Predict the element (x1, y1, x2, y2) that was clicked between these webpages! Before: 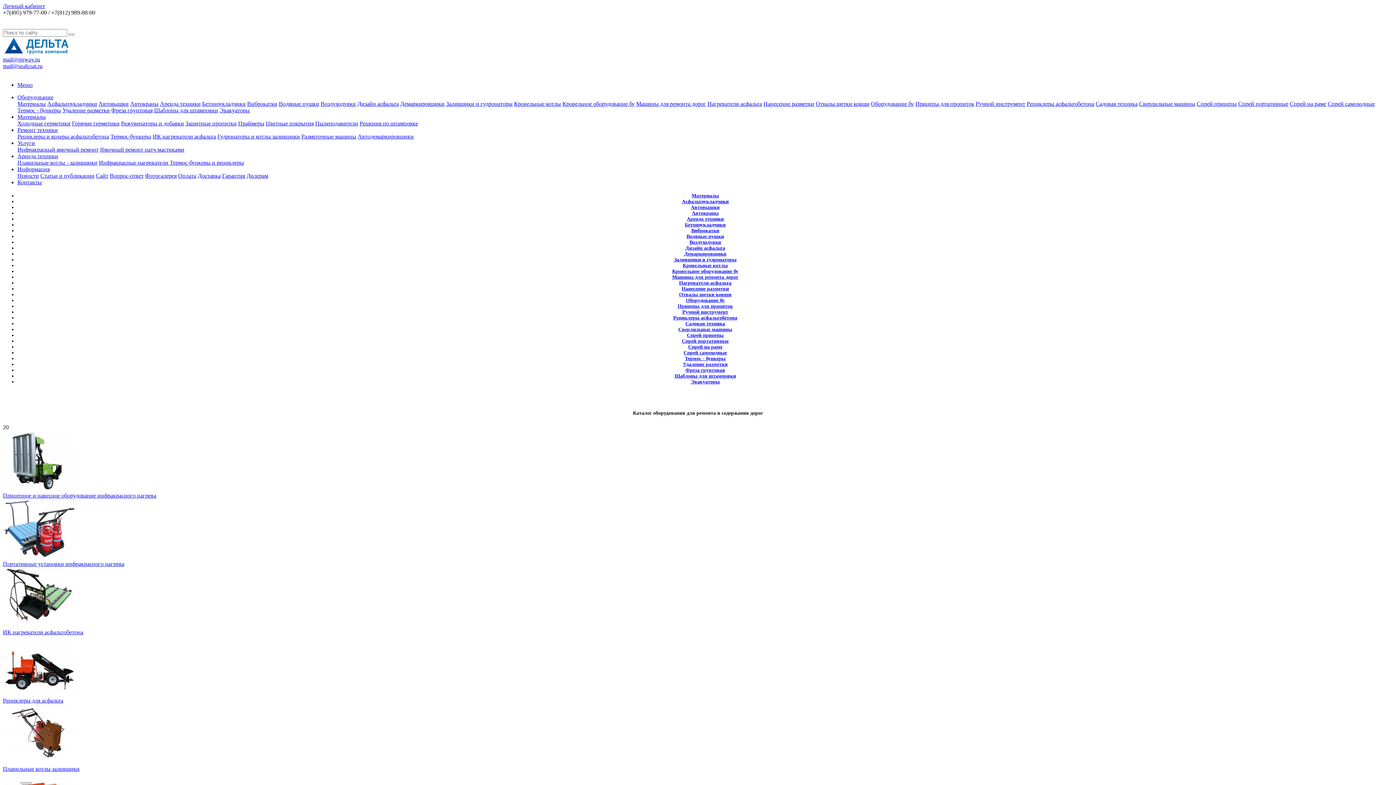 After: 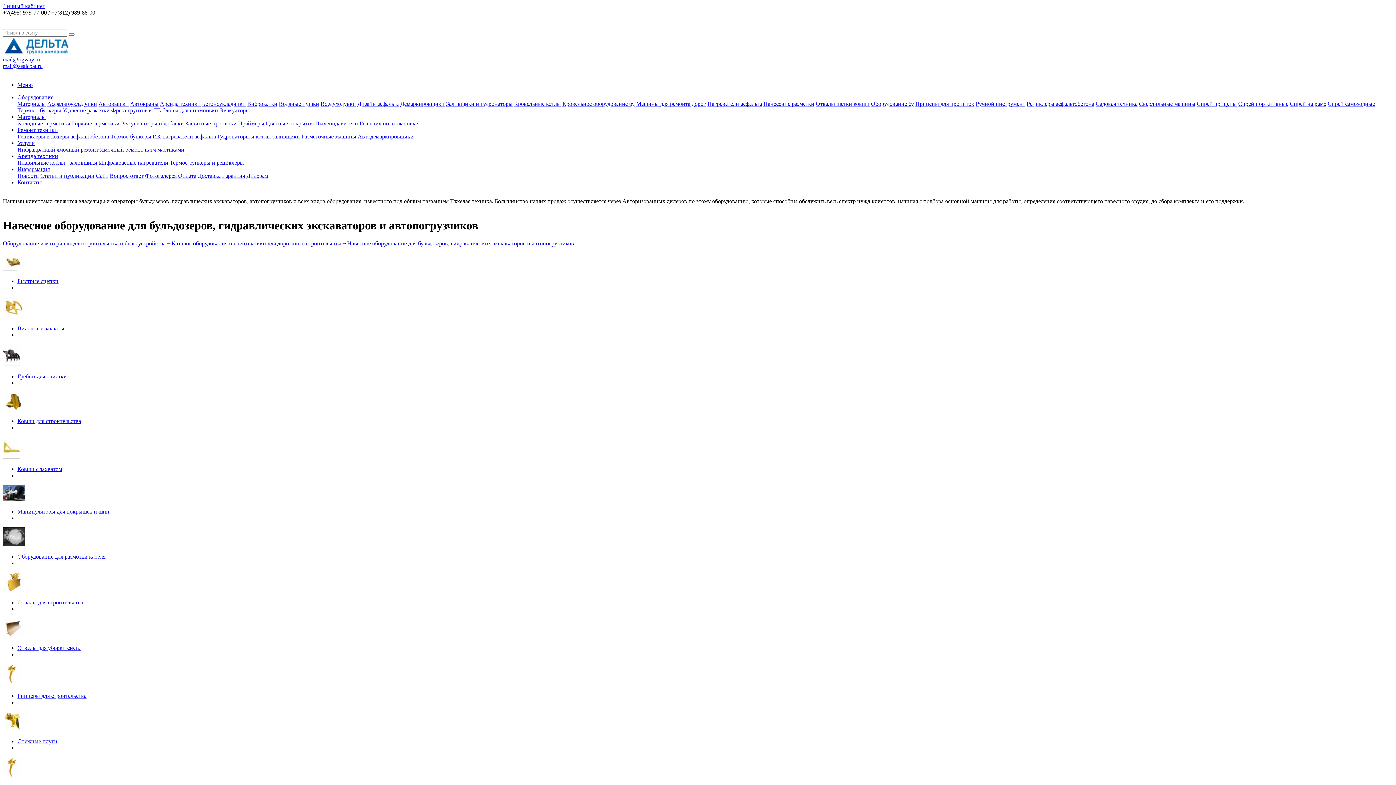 Action: label: Отвалы щетки ковши bbox: (816, 100, 869, 106)